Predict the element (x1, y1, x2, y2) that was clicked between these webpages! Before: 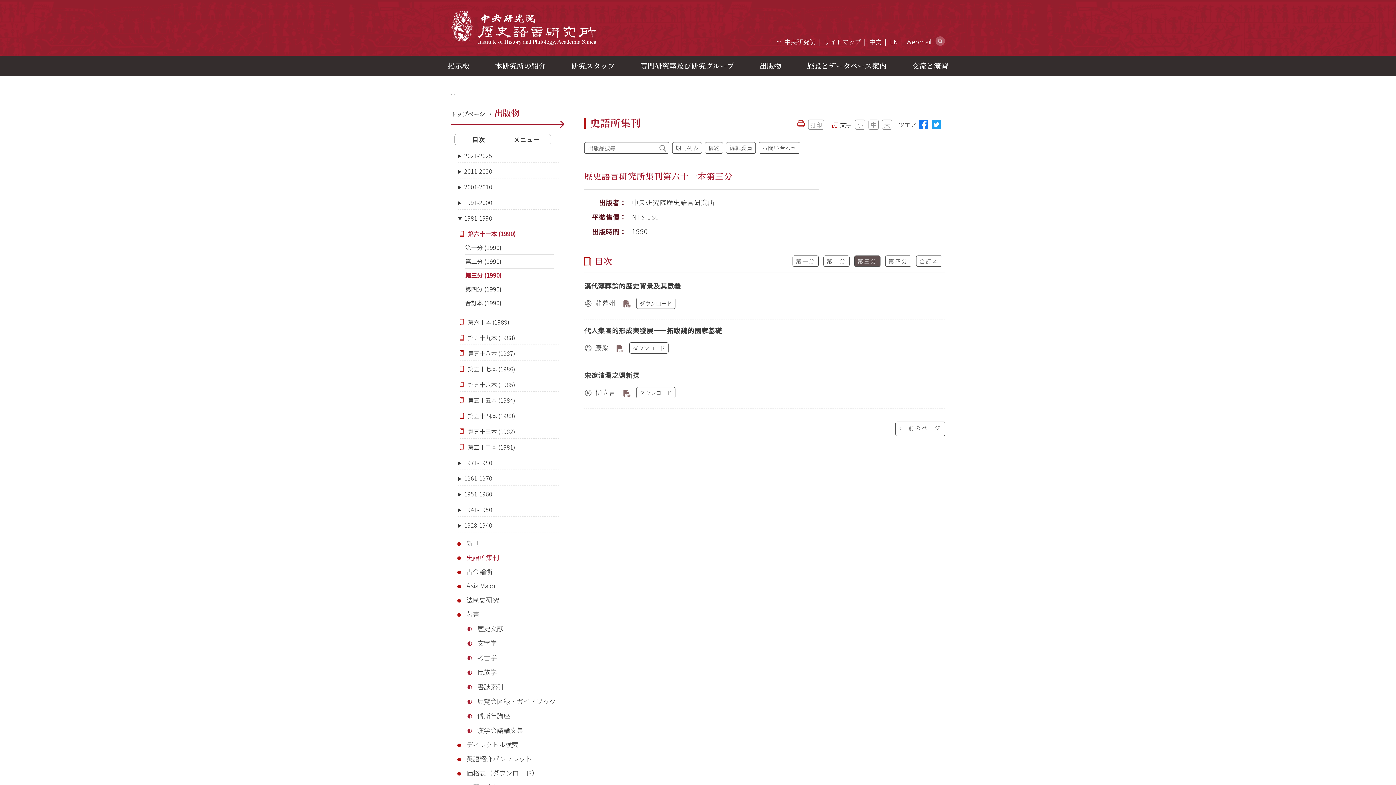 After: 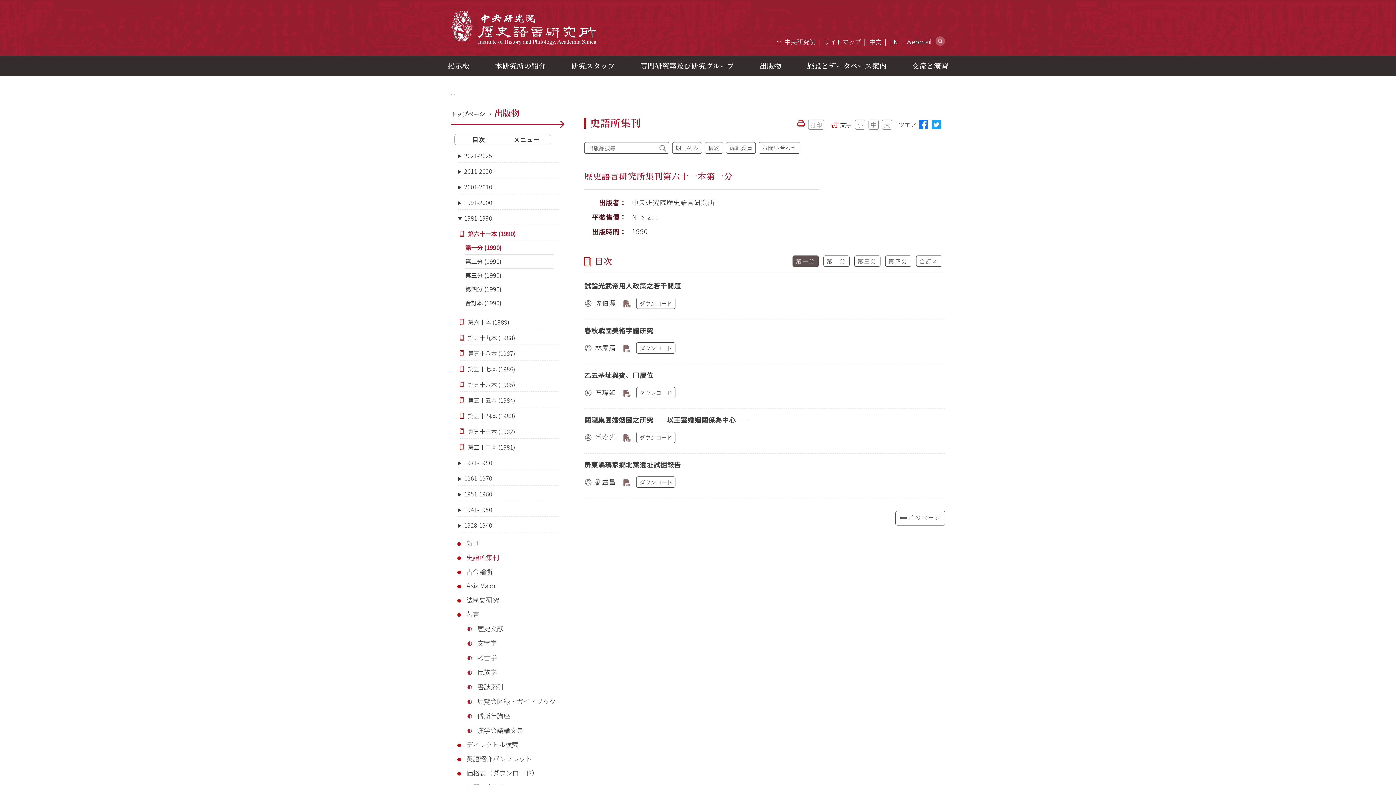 Action: label: 第一分 bbox: (792, 255, 818, 266)